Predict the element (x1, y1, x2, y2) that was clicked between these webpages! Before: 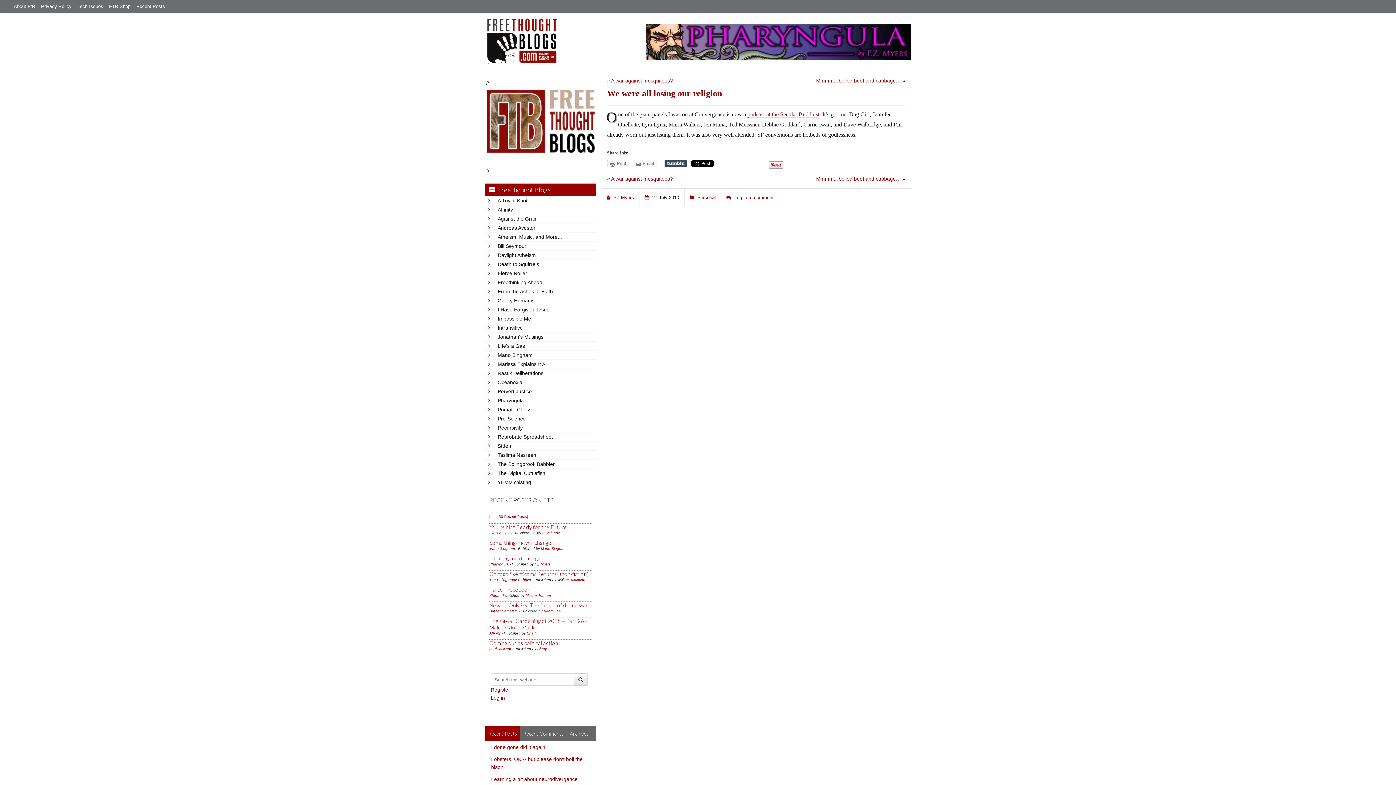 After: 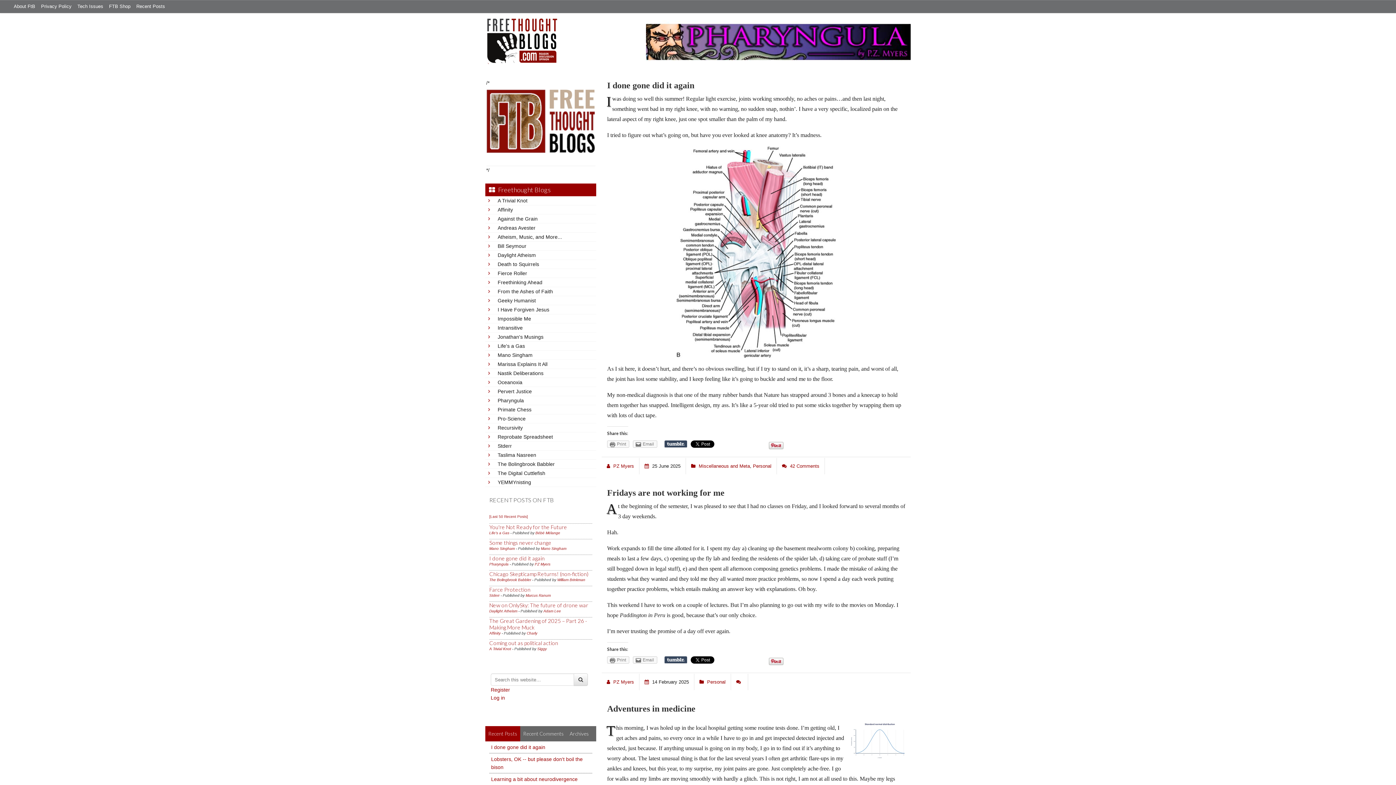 Action: label: Personal bbox: (697, 194, 716, 200)